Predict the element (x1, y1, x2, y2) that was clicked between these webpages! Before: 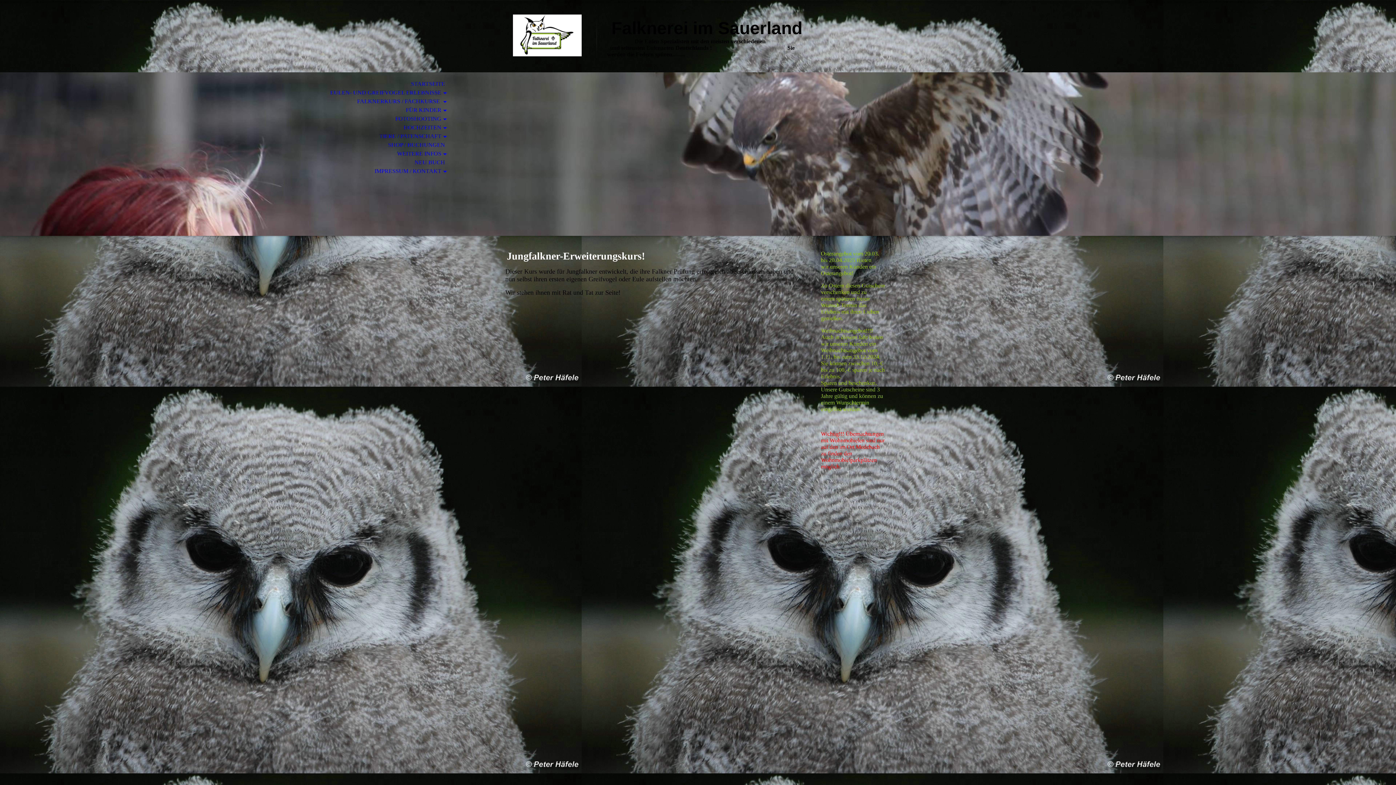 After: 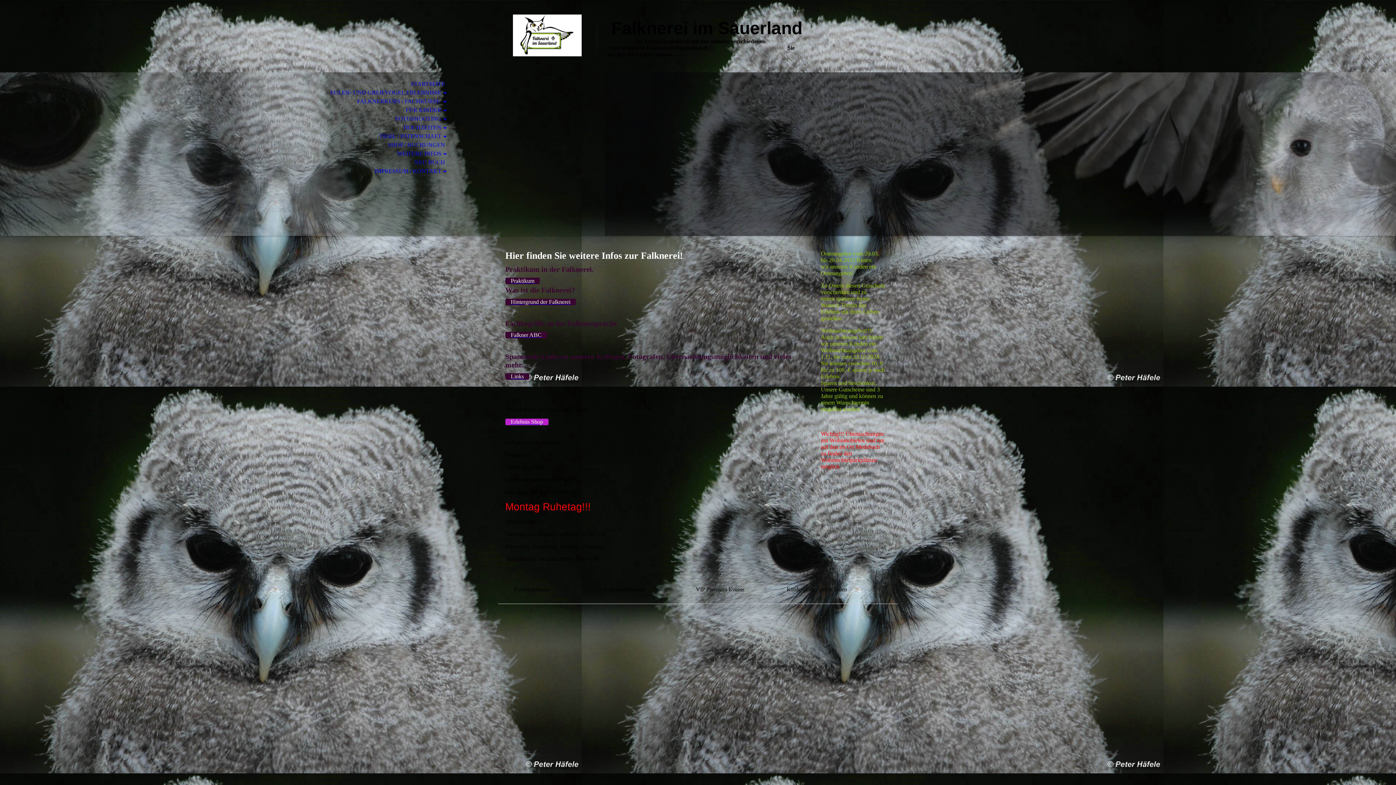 Action: bbox: (0, 149, 453, 158) label: WEITERE INFOS